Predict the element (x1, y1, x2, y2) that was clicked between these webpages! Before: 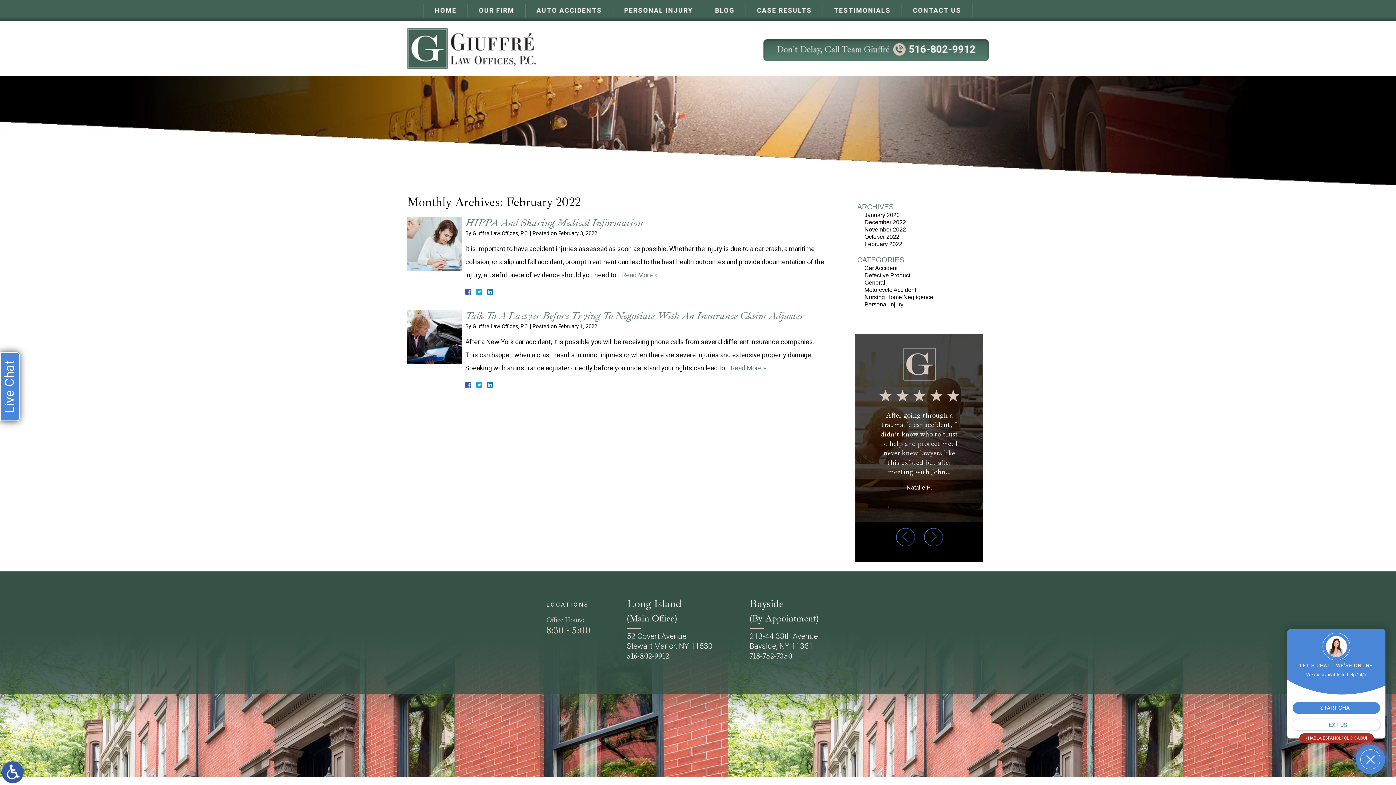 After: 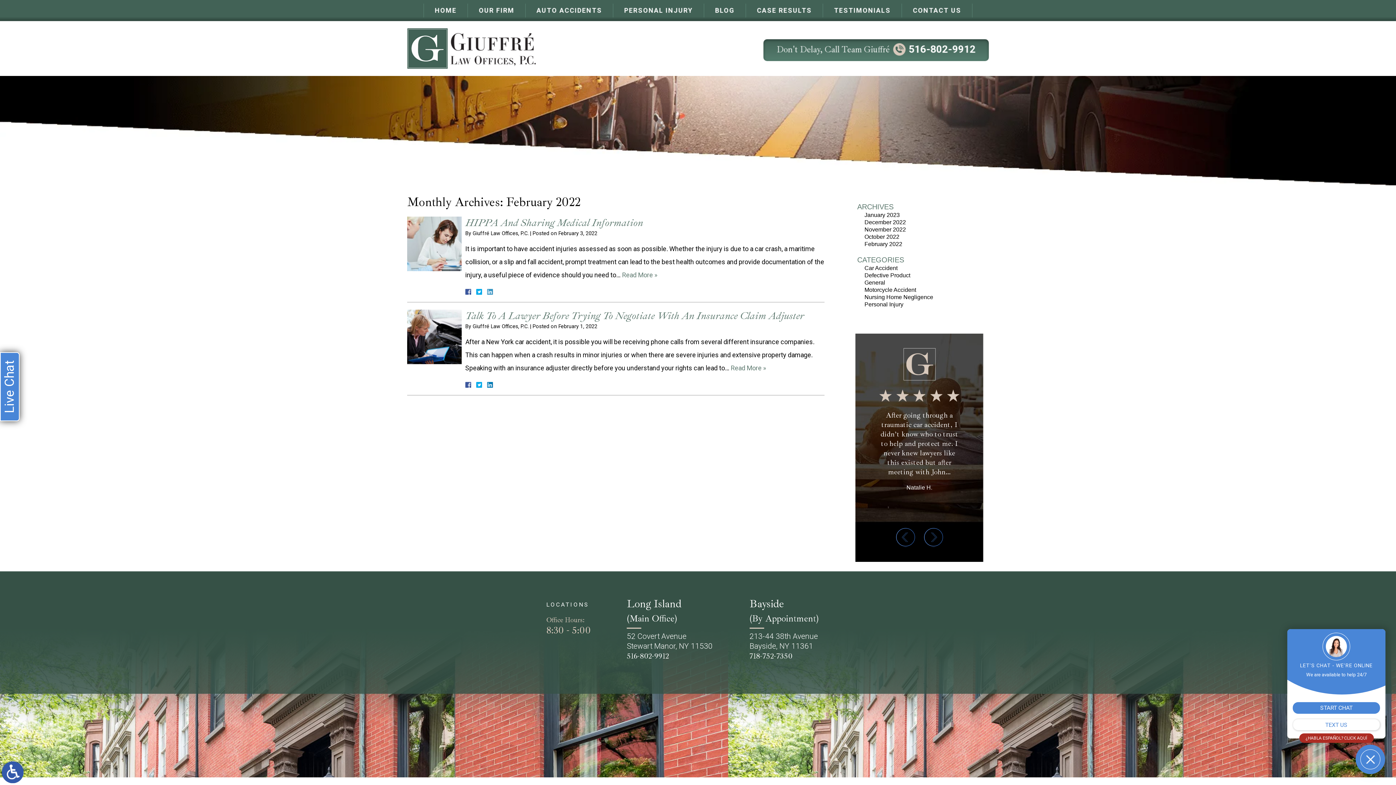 Action: bbox: (487, 289, 493, 294)